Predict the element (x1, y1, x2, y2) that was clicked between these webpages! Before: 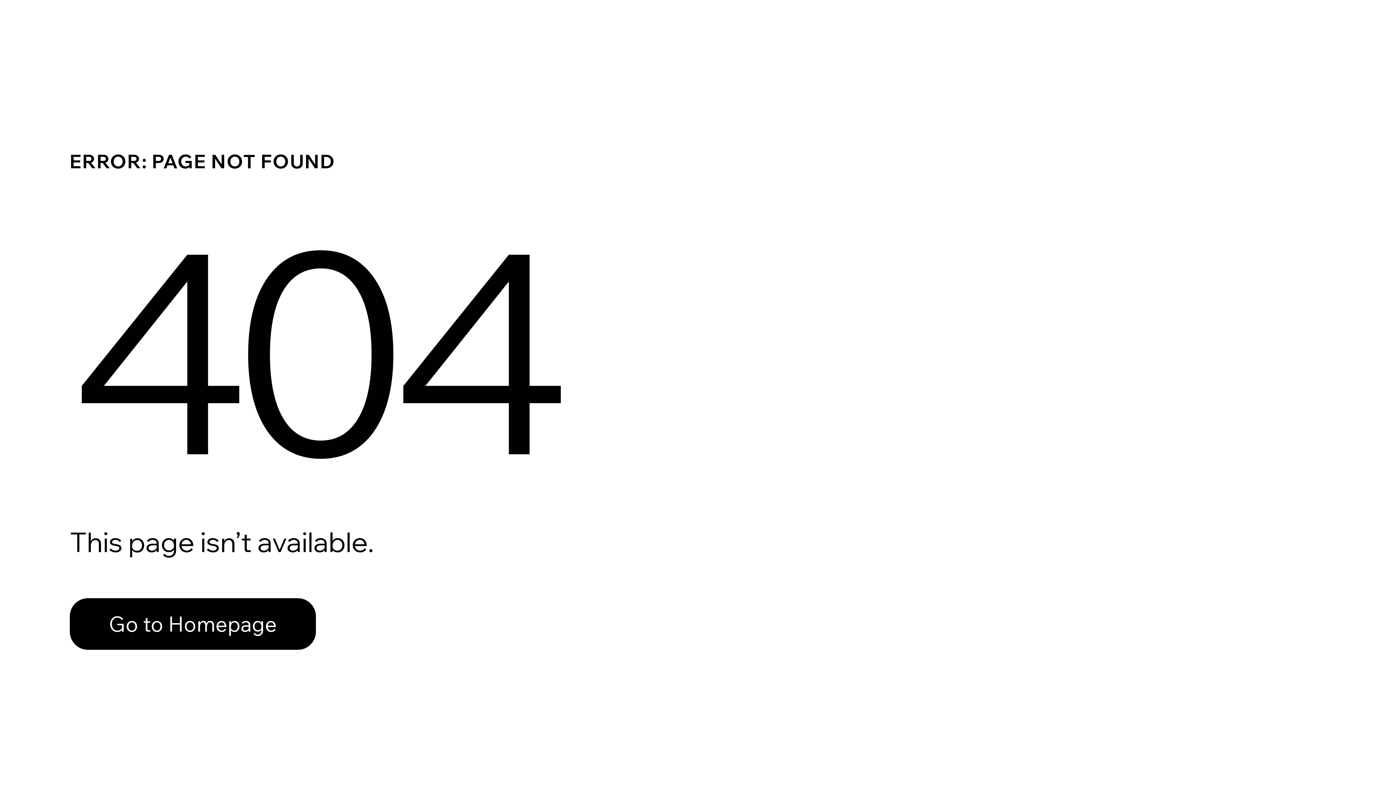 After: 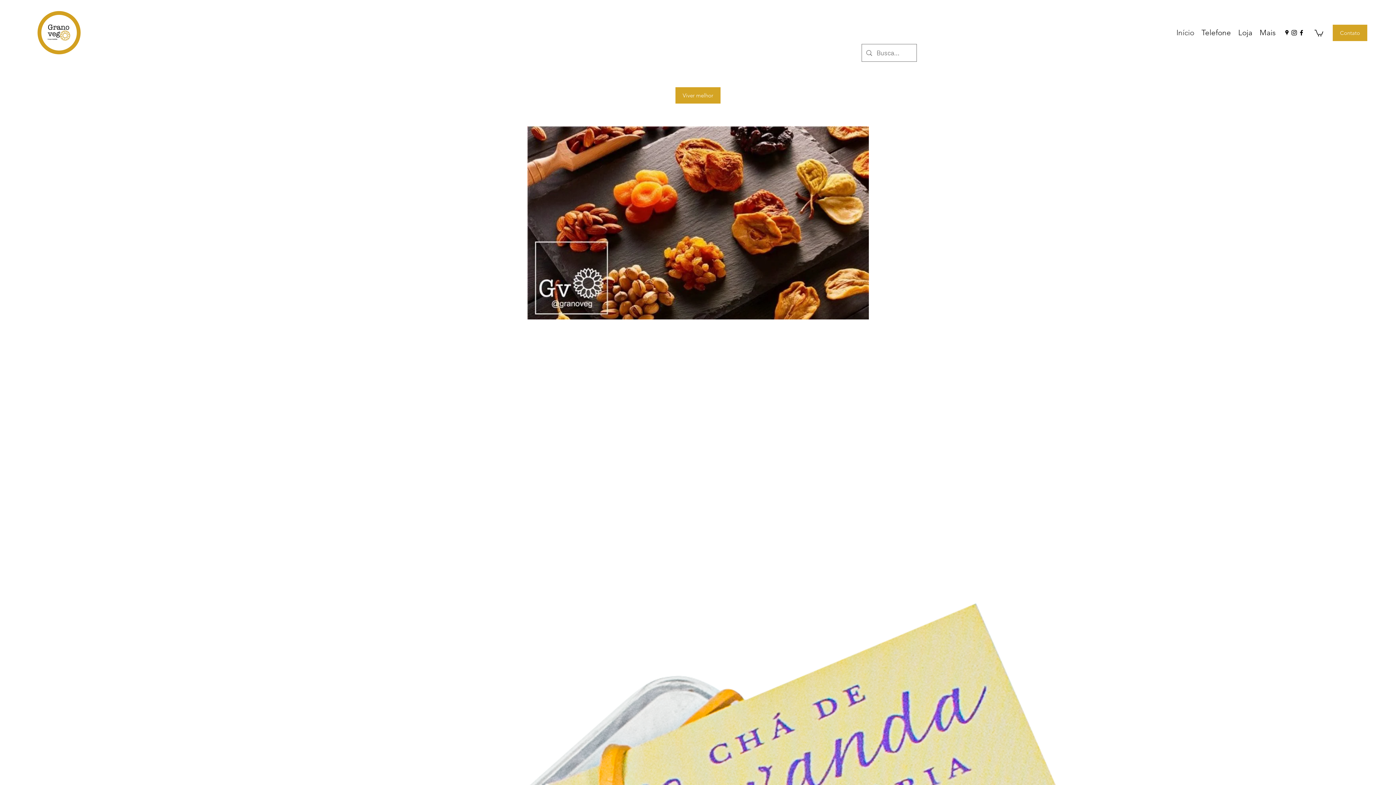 Action: label: Go to Homepage bbox: (69, 598, 316, 650)